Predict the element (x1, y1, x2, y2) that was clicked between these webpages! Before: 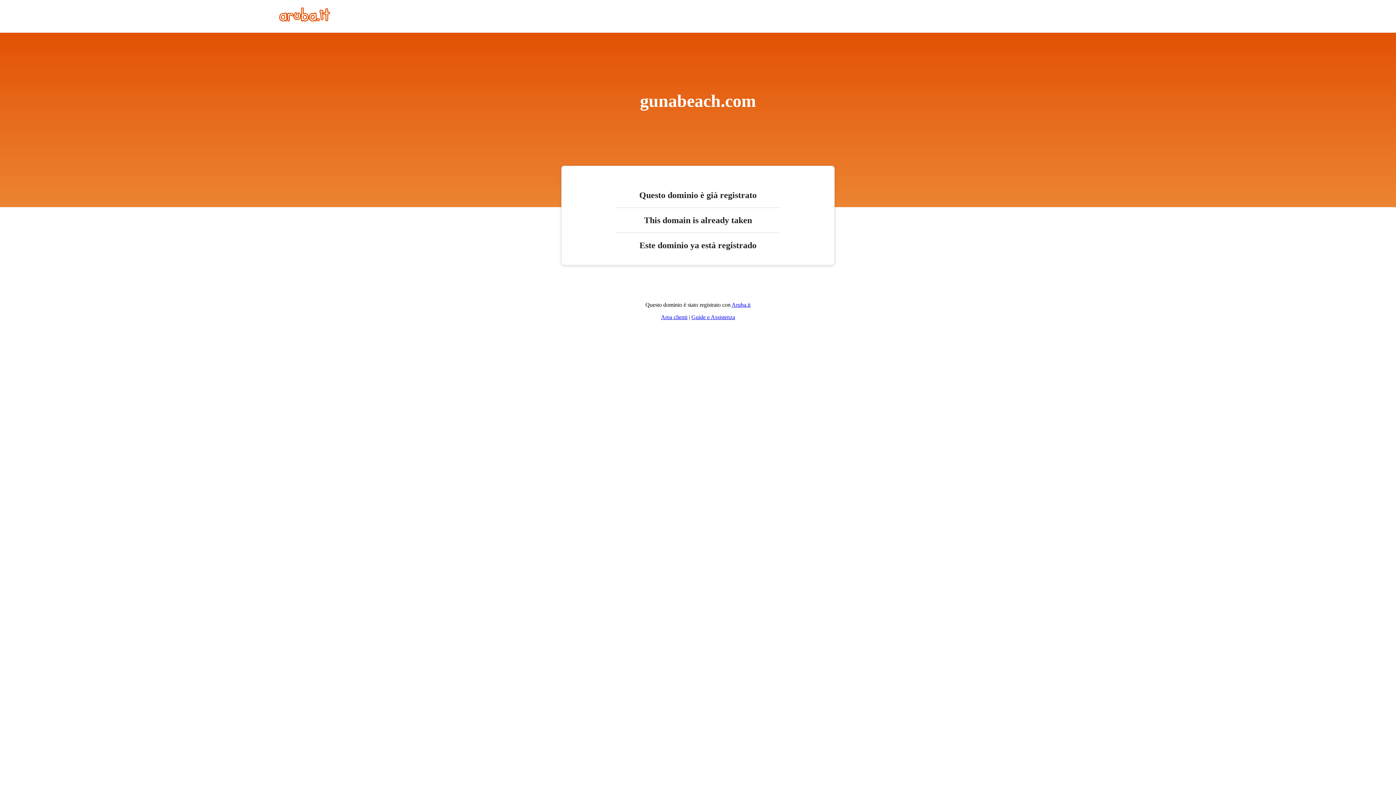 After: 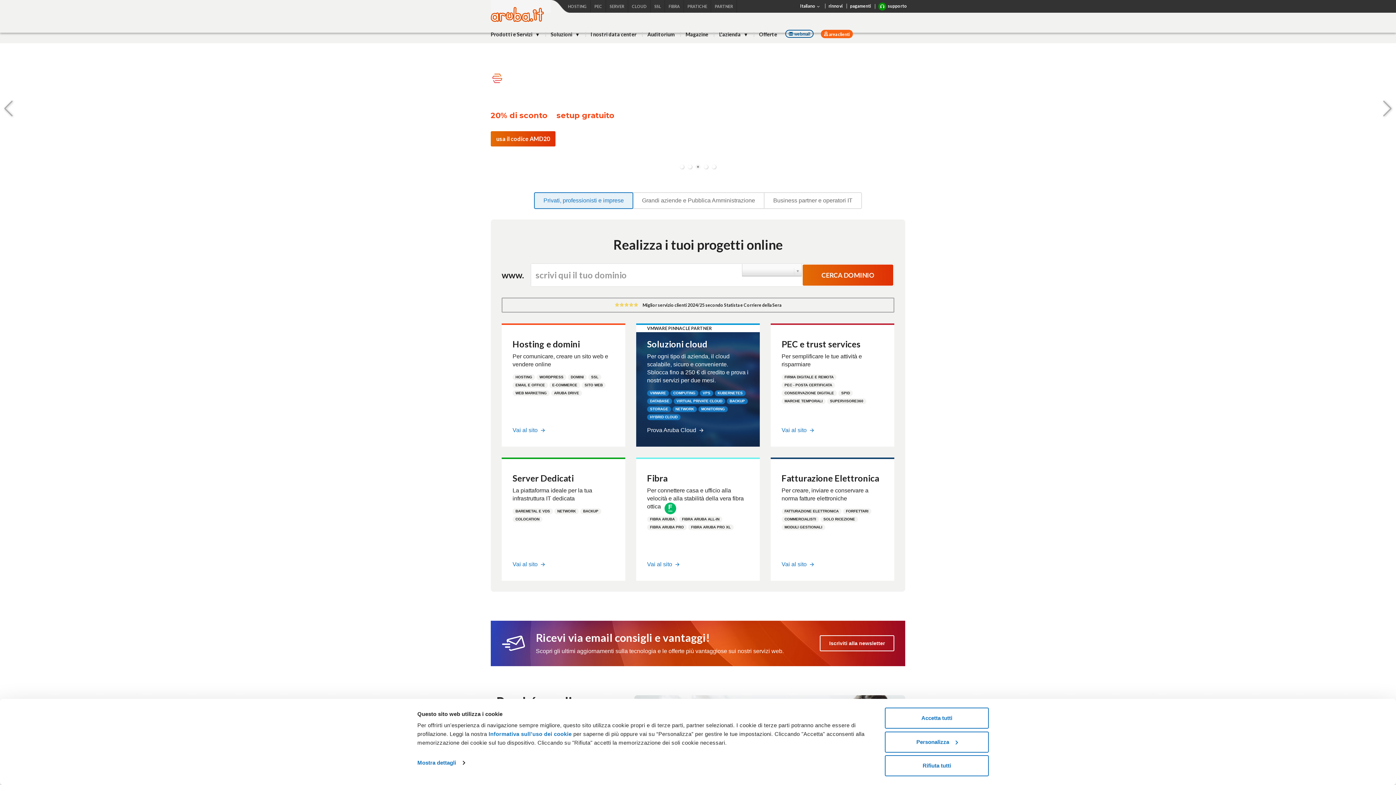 Action: label: Aruba.it bbox: (731, 301, 750, 308)